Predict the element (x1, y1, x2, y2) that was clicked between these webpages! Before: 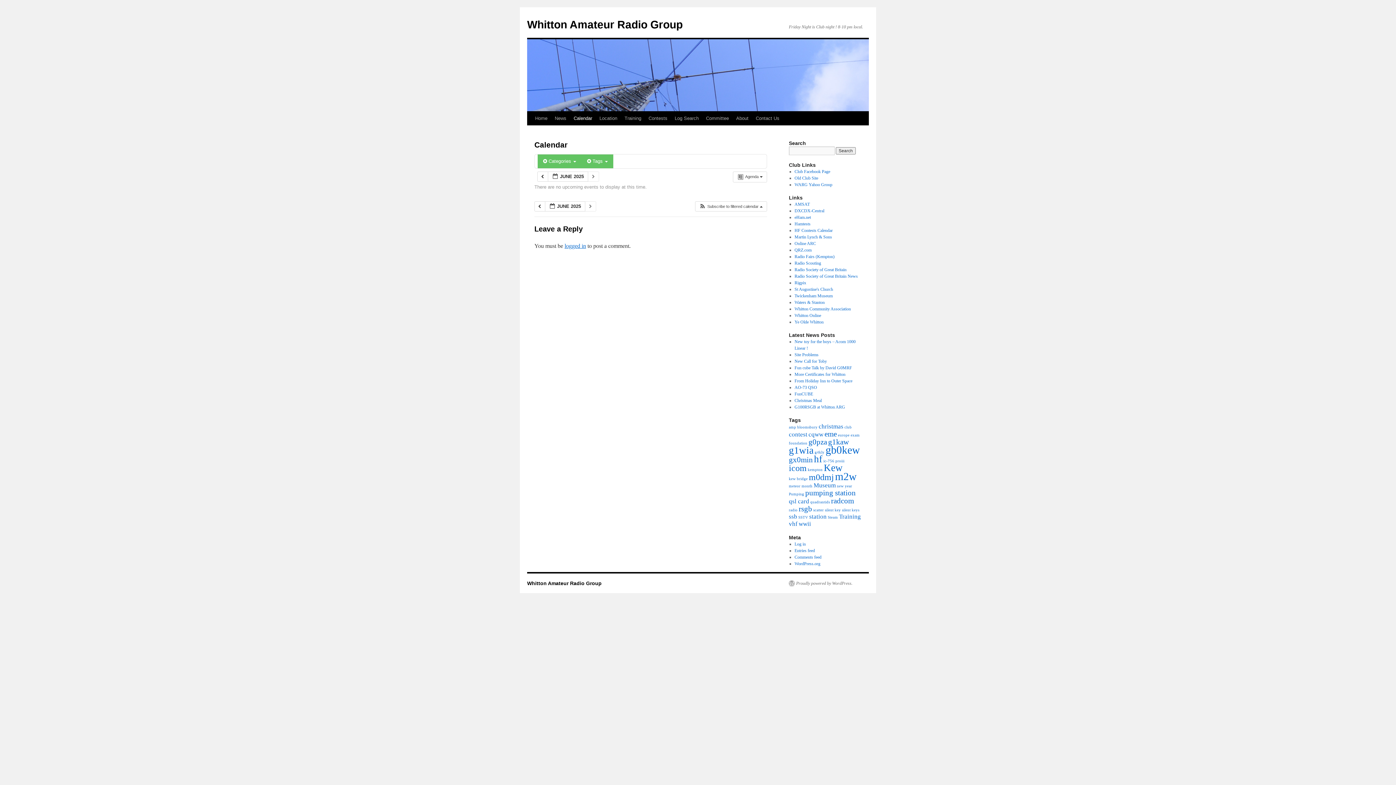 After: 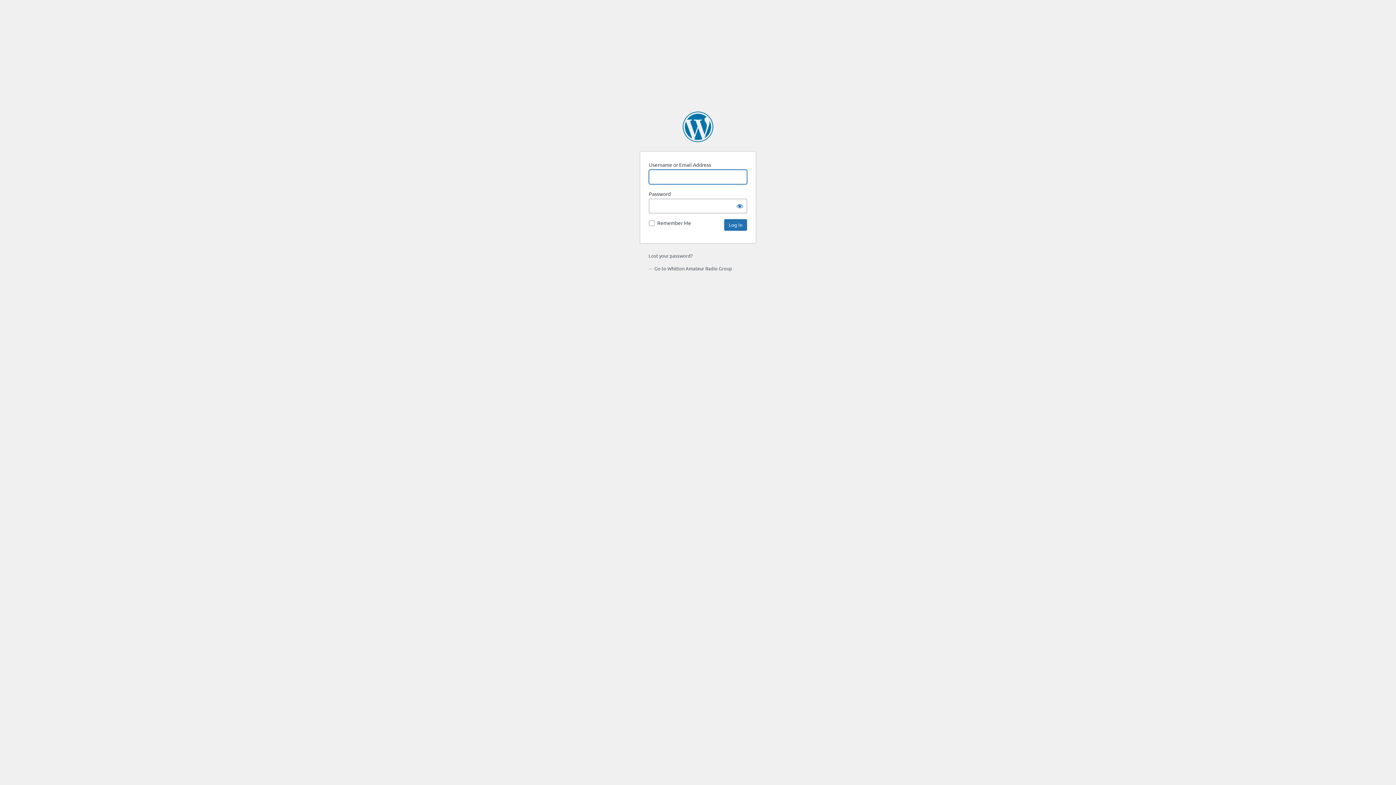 Action: bbox: (564, 242, 586, 249) label: logged in